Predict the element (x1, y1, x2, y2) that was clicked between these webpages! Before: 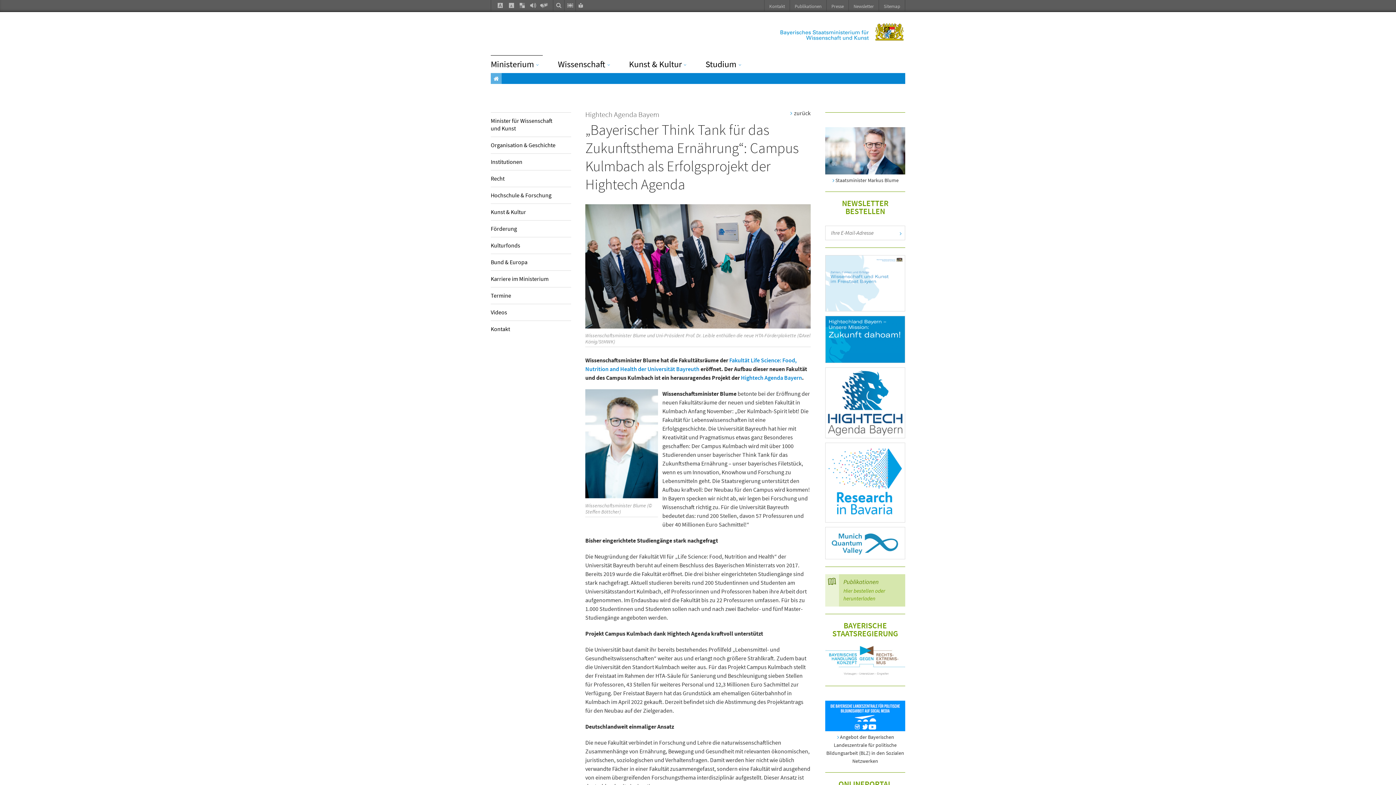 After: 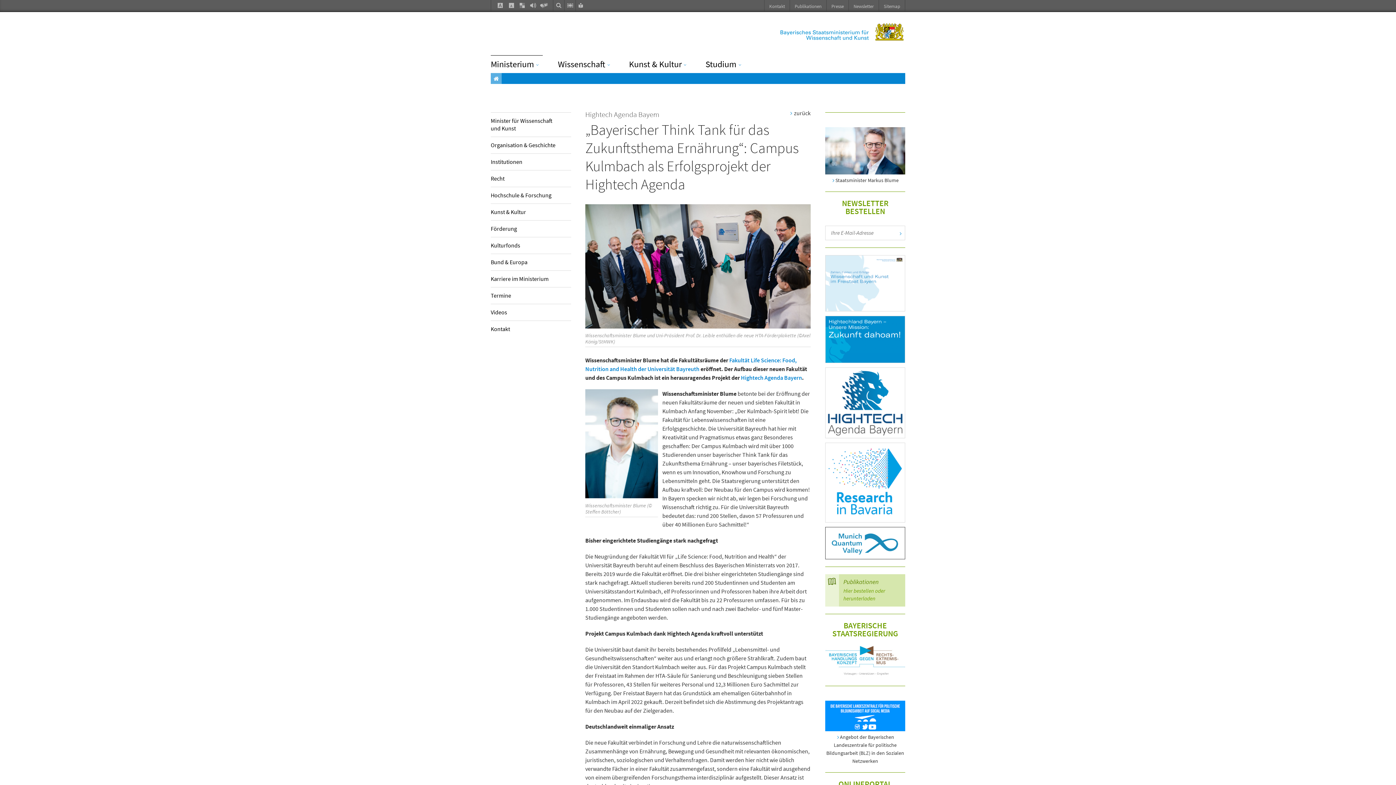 Action: bbox: (825, 527, 905, 559)